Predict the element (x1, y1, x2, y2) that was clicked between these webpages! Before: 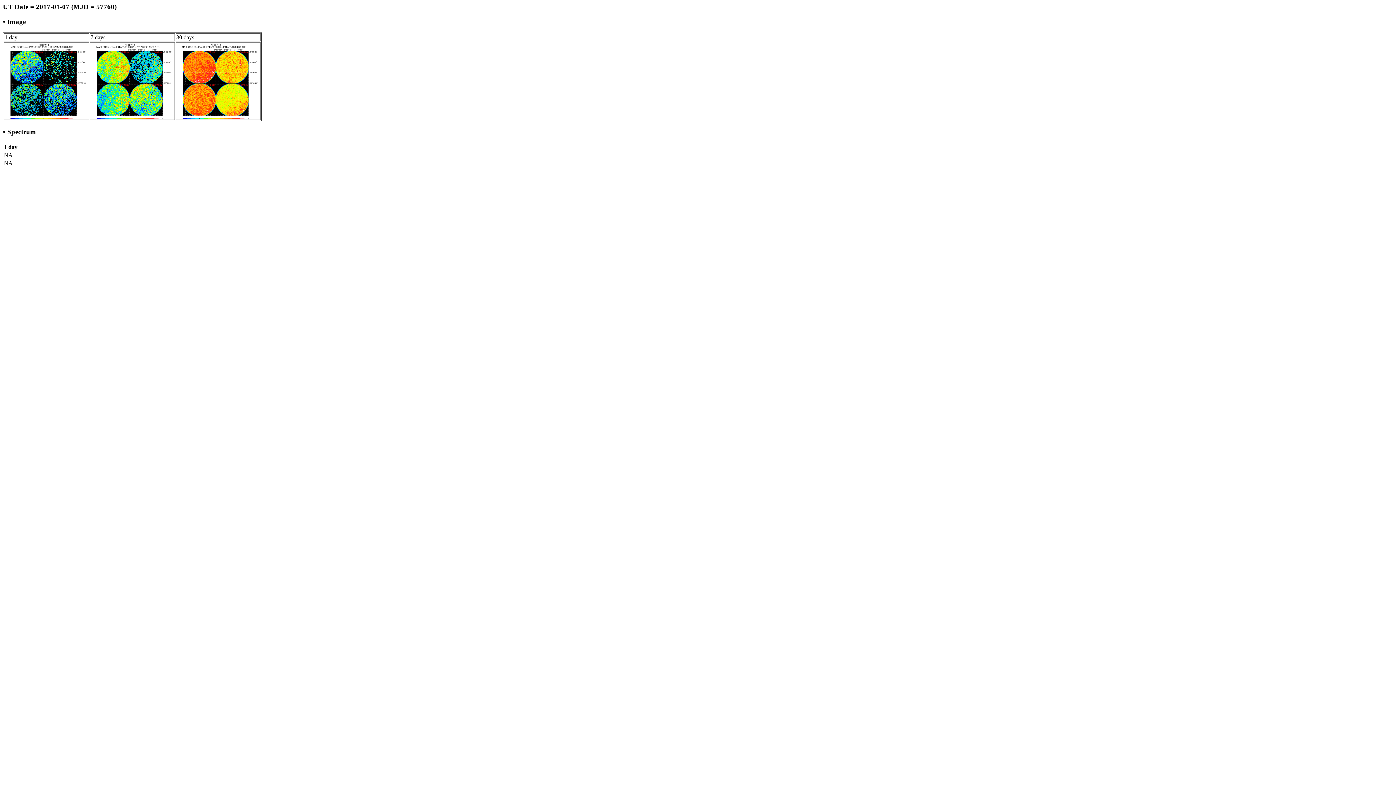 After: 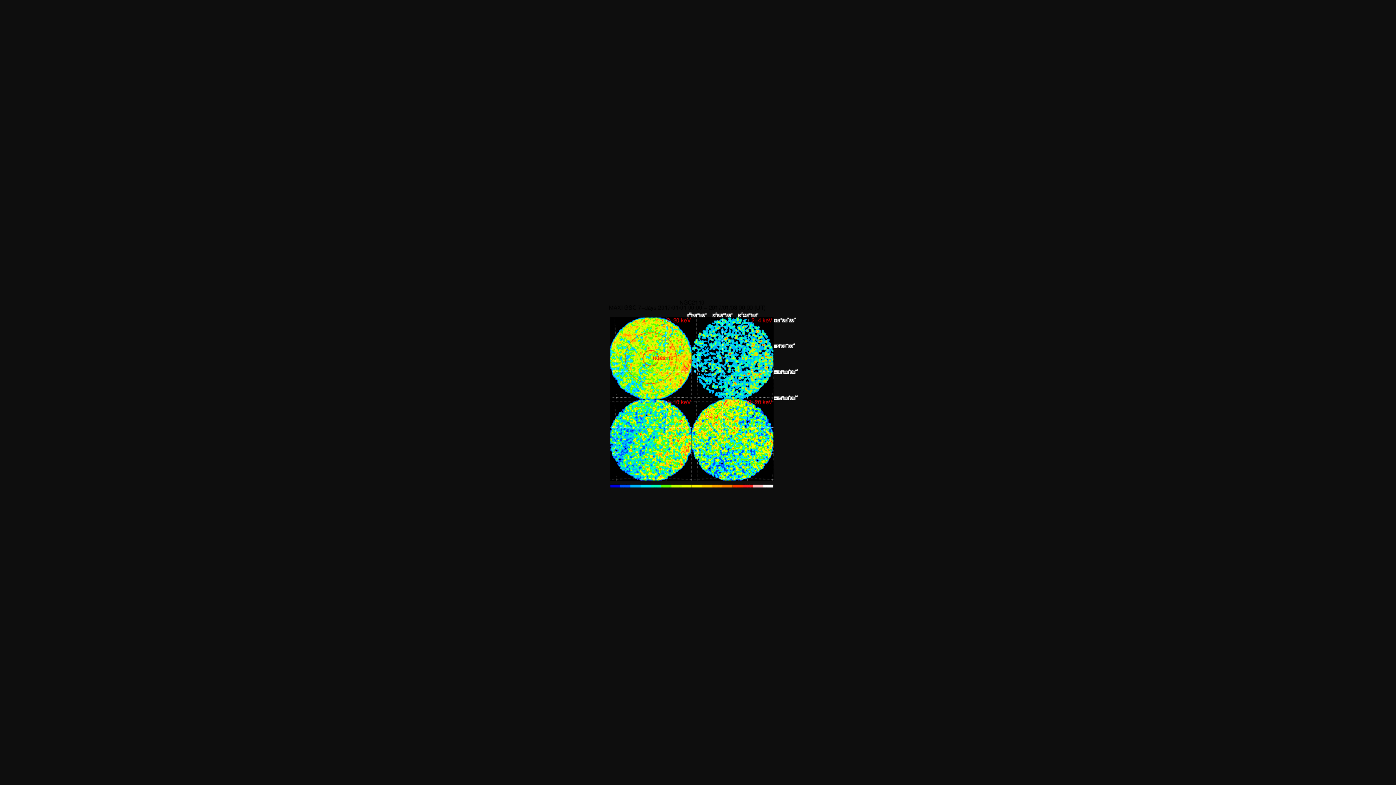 Action: bbox: (90, 114, 174, 120)